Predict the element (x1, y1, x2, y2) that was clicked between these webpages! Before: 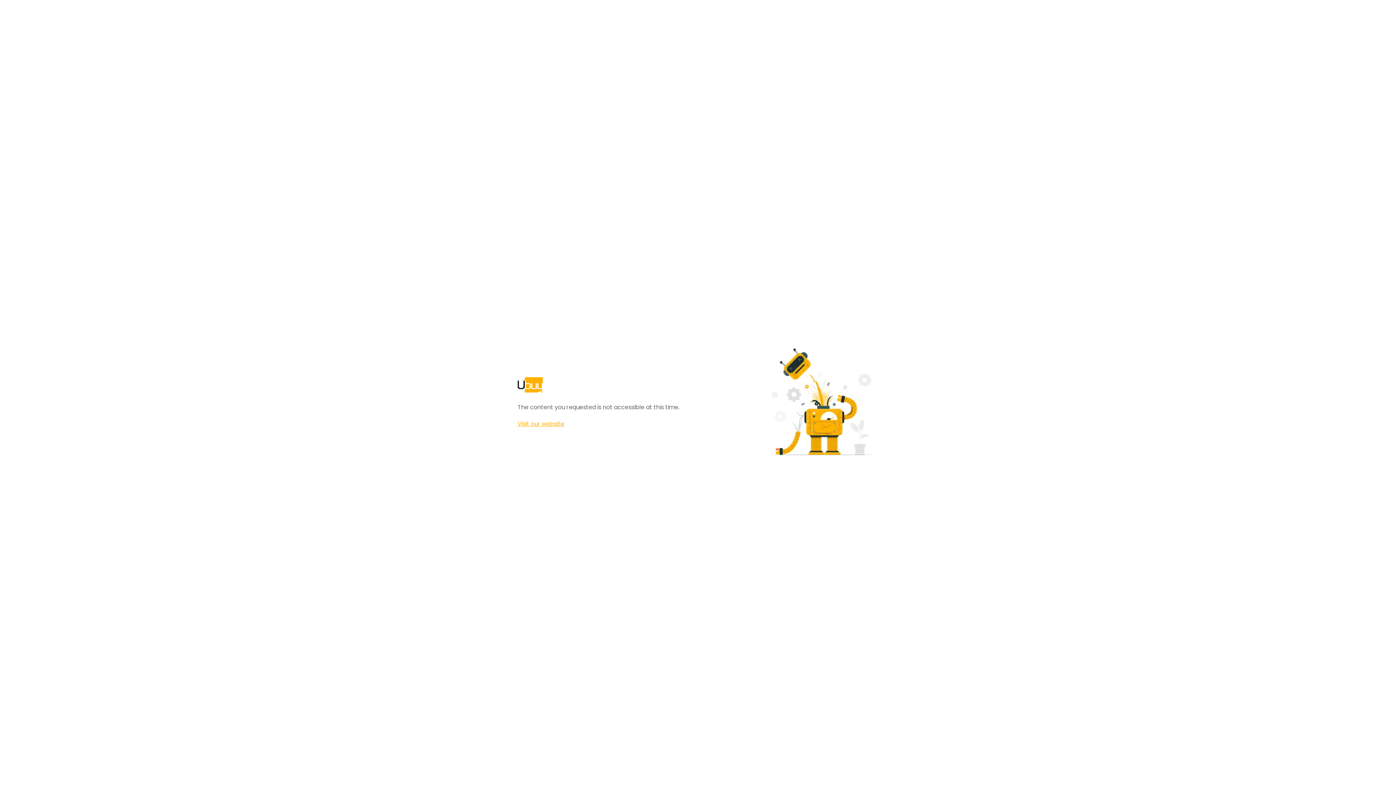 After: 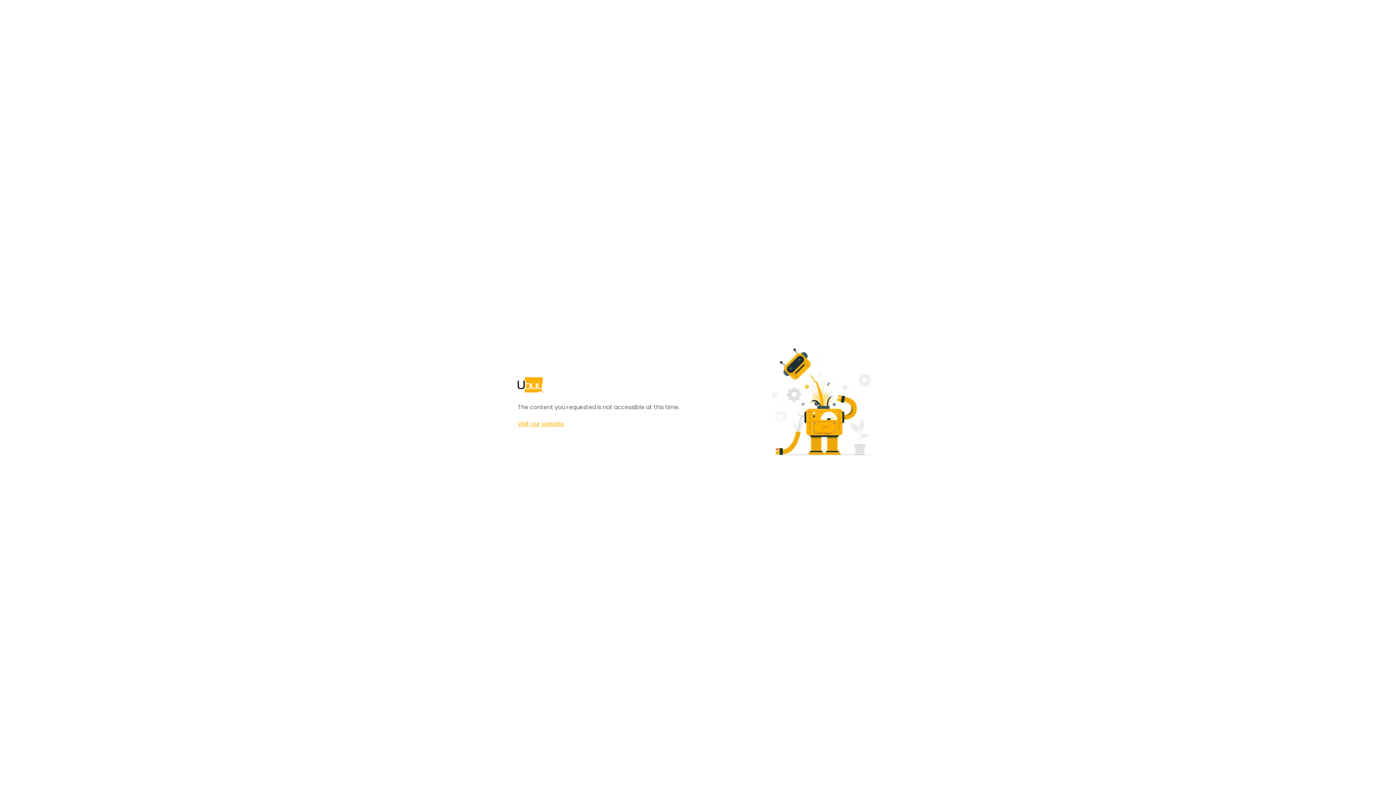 Action: bbox: (517, 420, 564, 428) label: Visit our website